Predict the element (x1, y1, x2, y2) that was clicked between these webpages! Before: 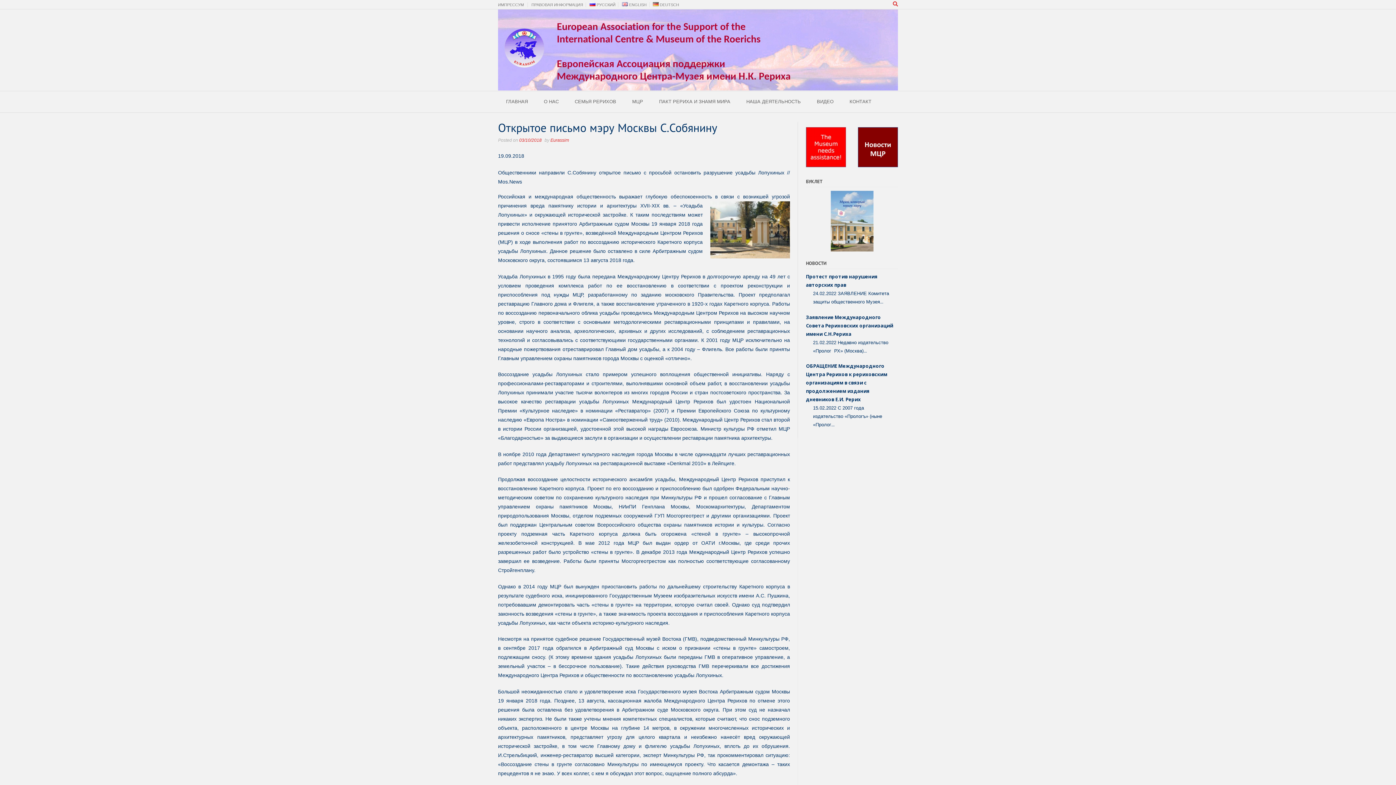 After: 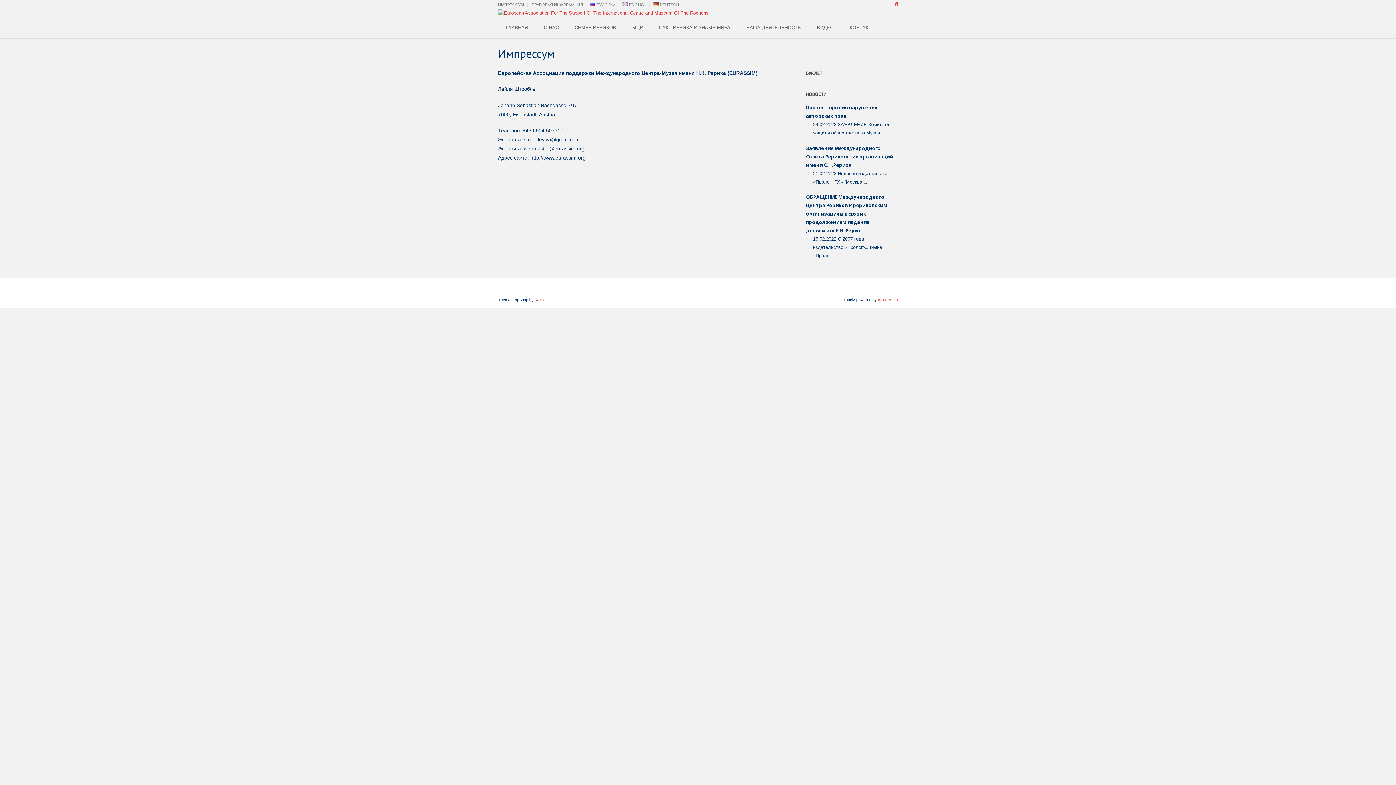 Action: bbox: (498, 2, 527, 7) label: ИМПРЕССУМ